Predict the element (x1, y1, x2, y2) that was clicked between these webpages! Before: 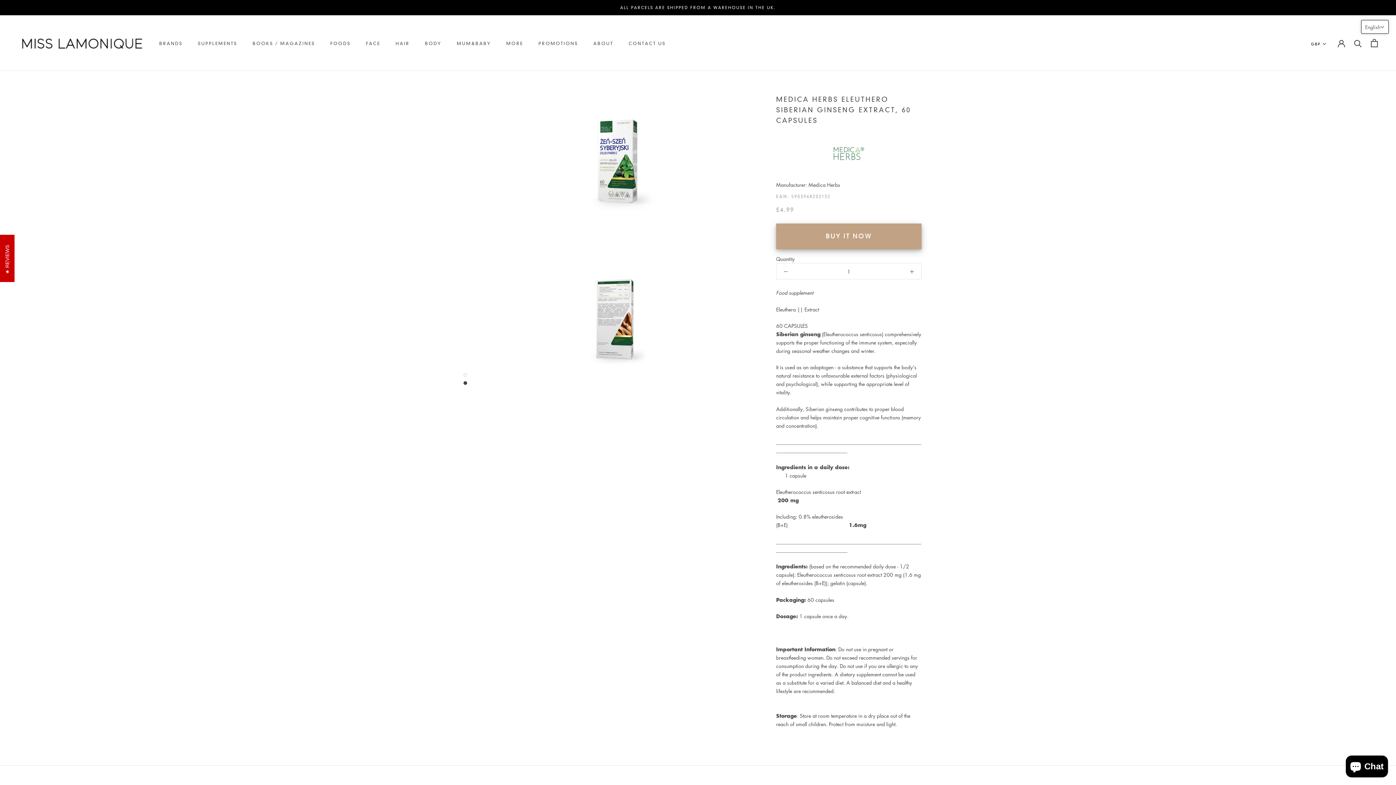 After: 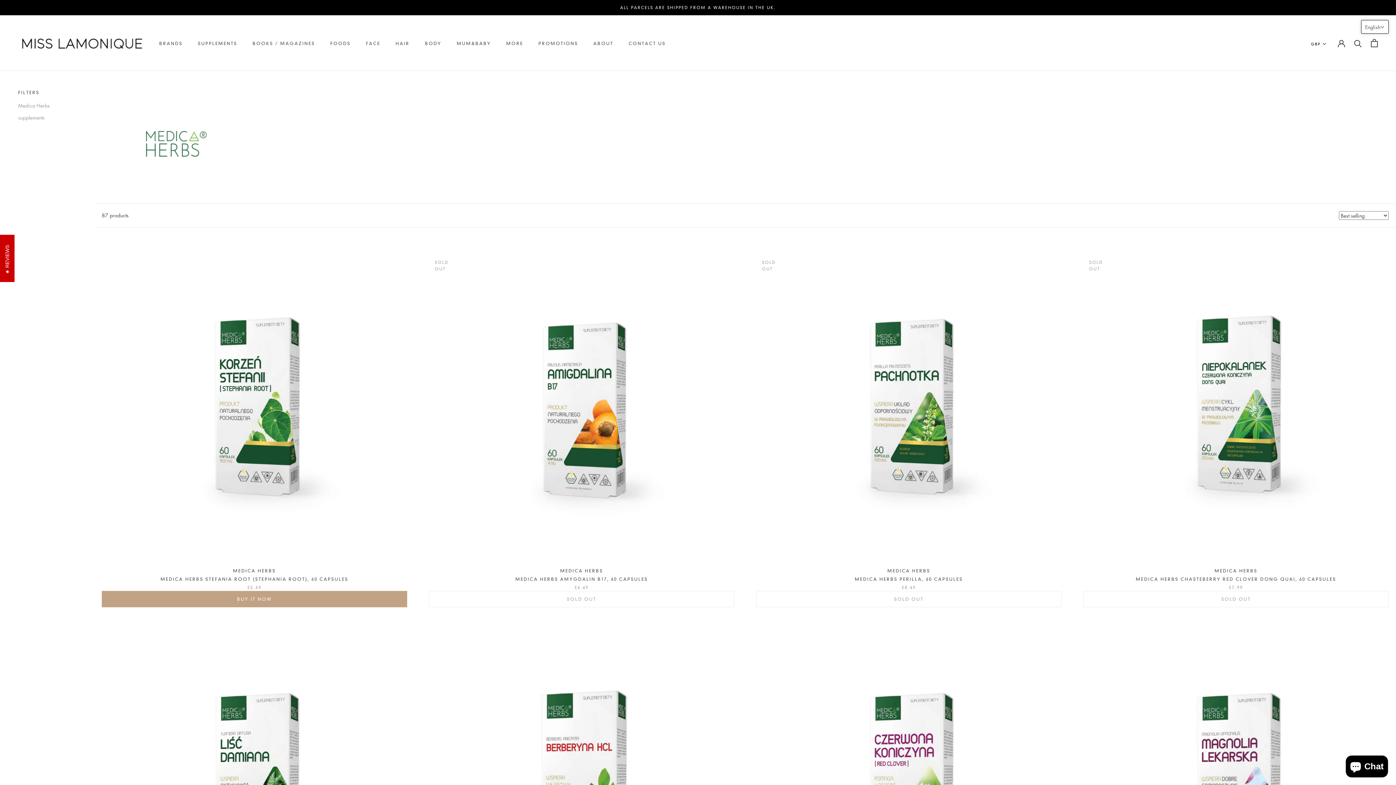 Action: bbox: (776, 126, 921, 180)